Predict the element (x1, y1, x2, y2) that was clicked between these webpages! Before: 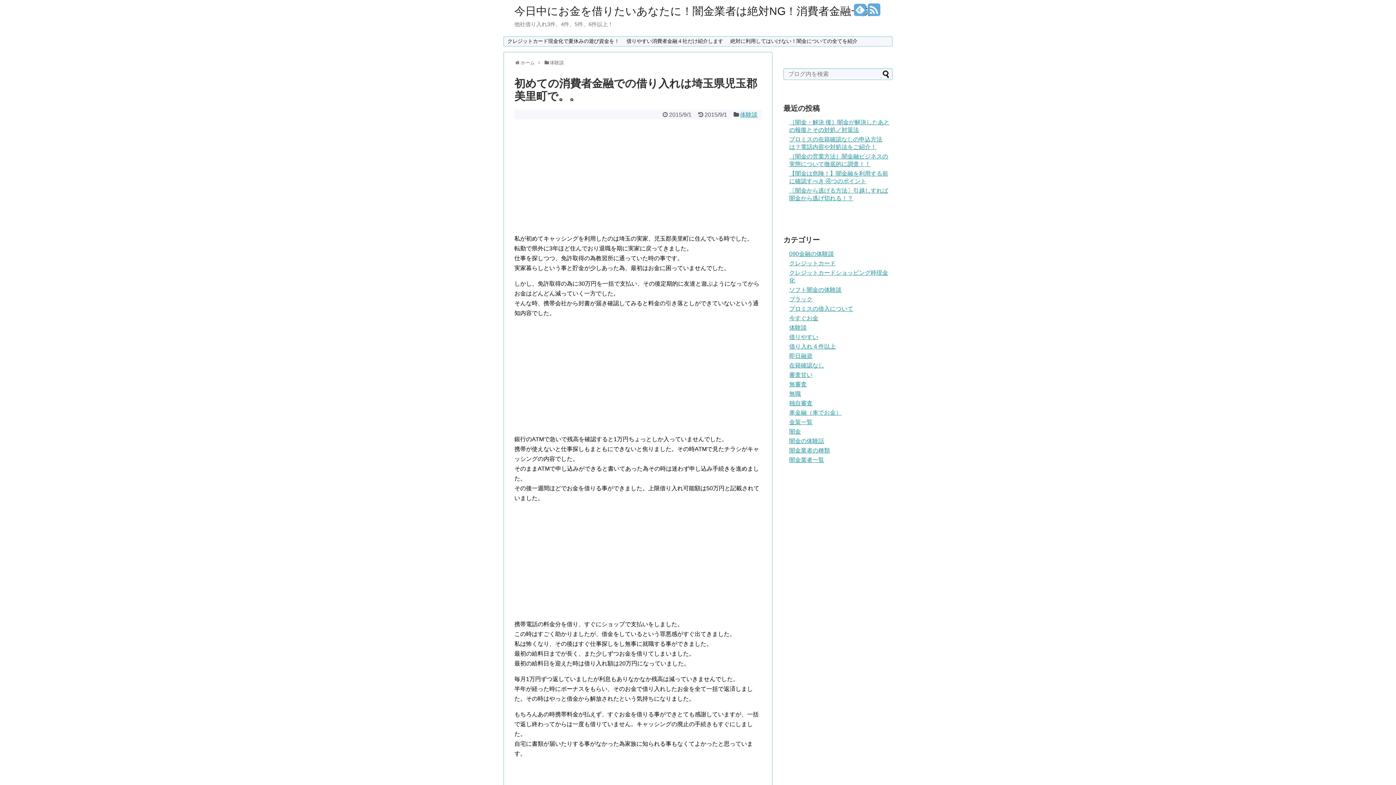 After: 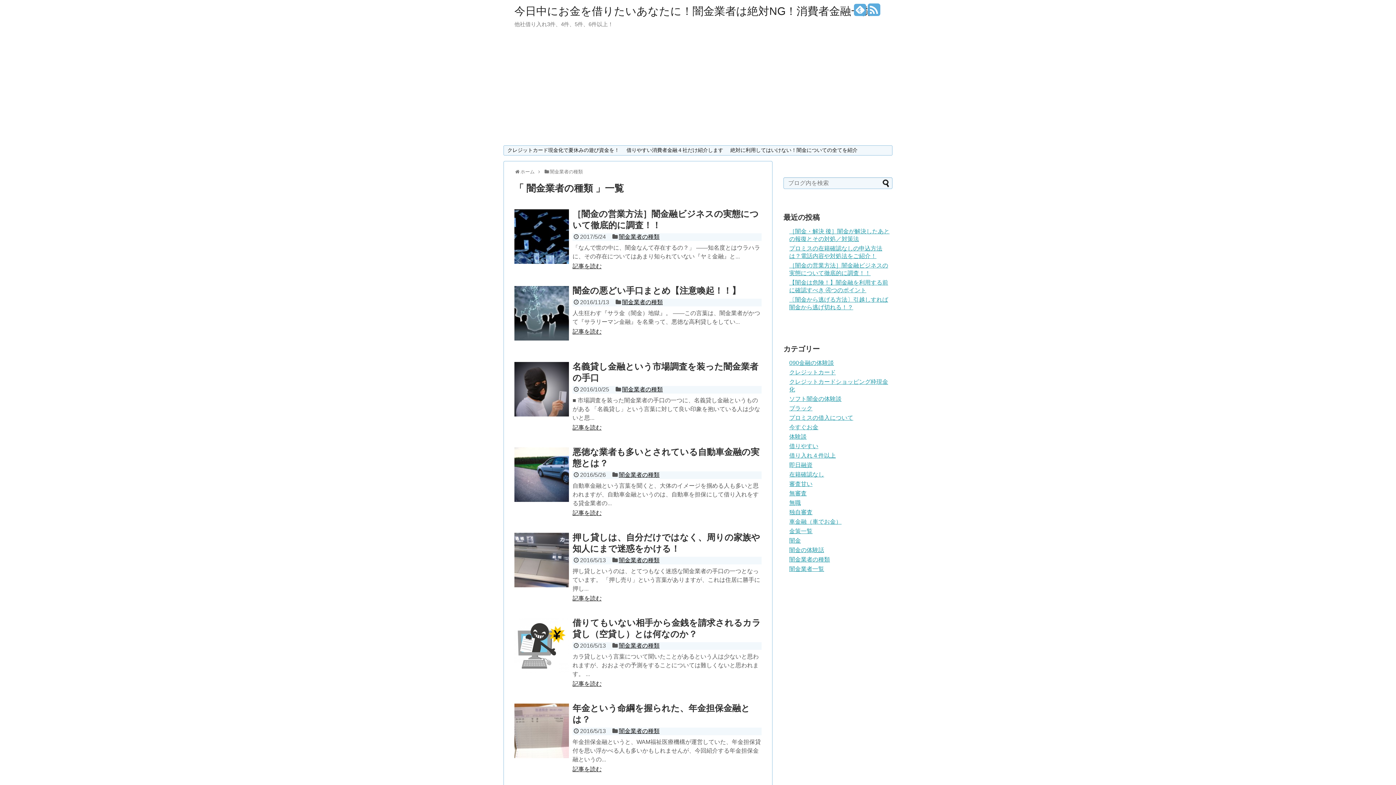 Action: bbox: (789, 447, 830, 453) label: 闇金業者の種類